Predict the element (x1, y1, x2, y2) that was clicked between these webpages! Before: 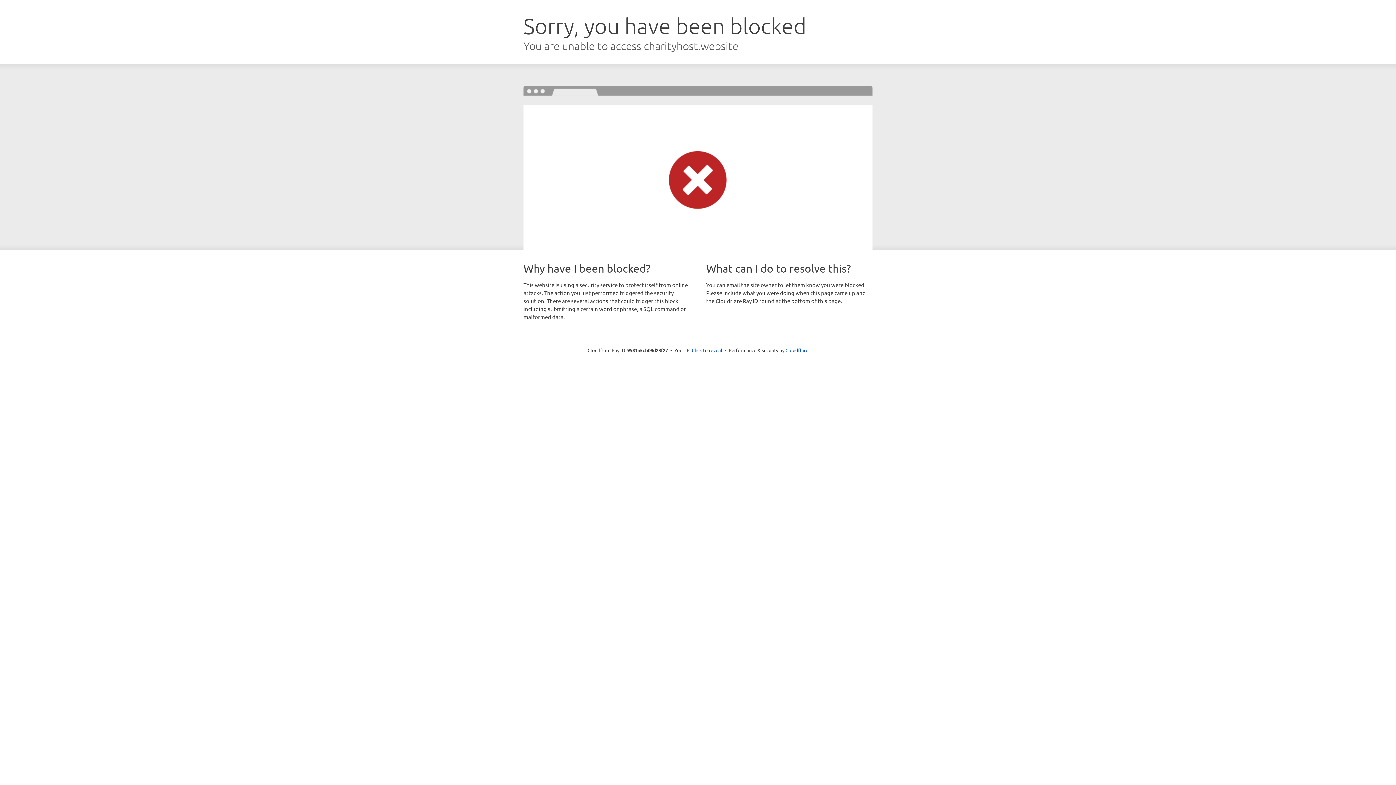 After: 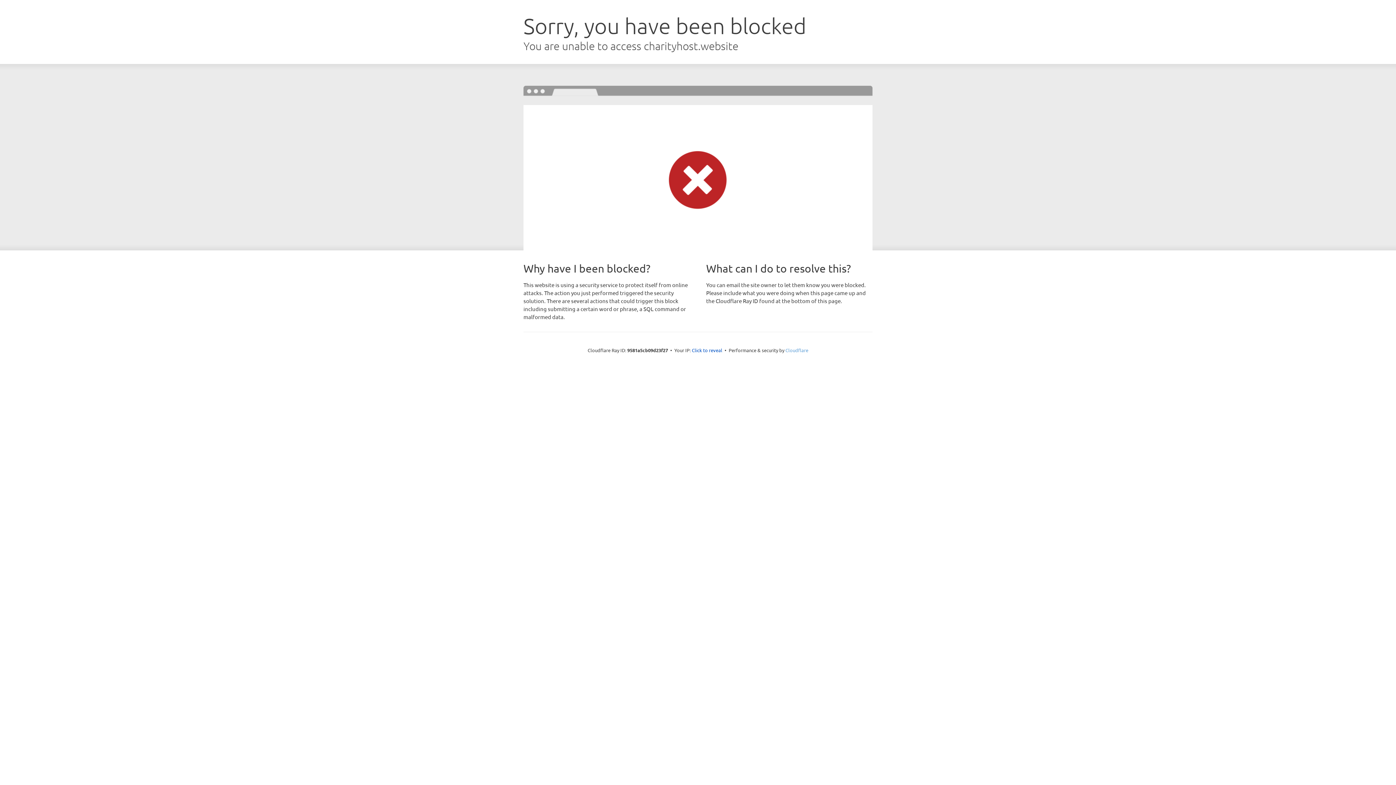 Action: bbox: (785, 347, 808, 353) label: Cloudflare